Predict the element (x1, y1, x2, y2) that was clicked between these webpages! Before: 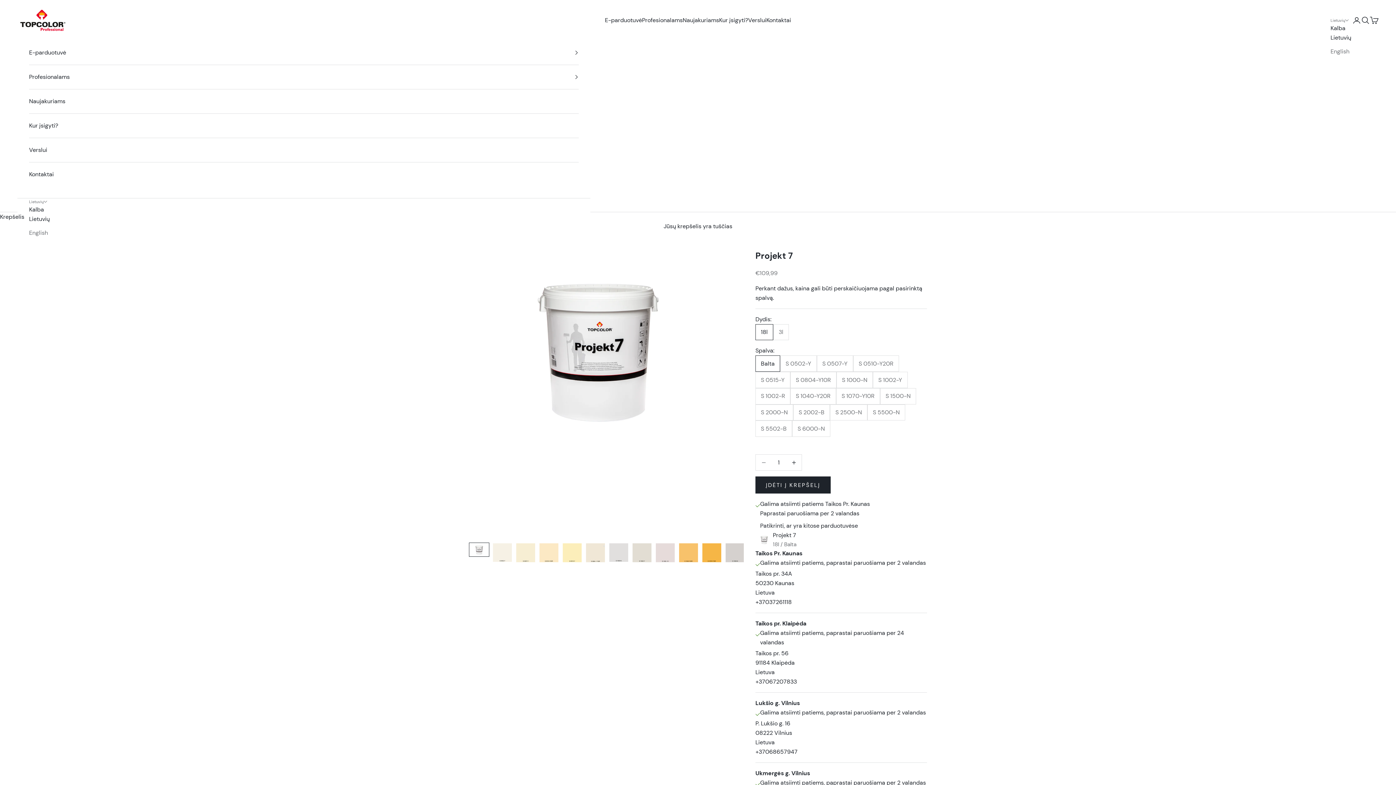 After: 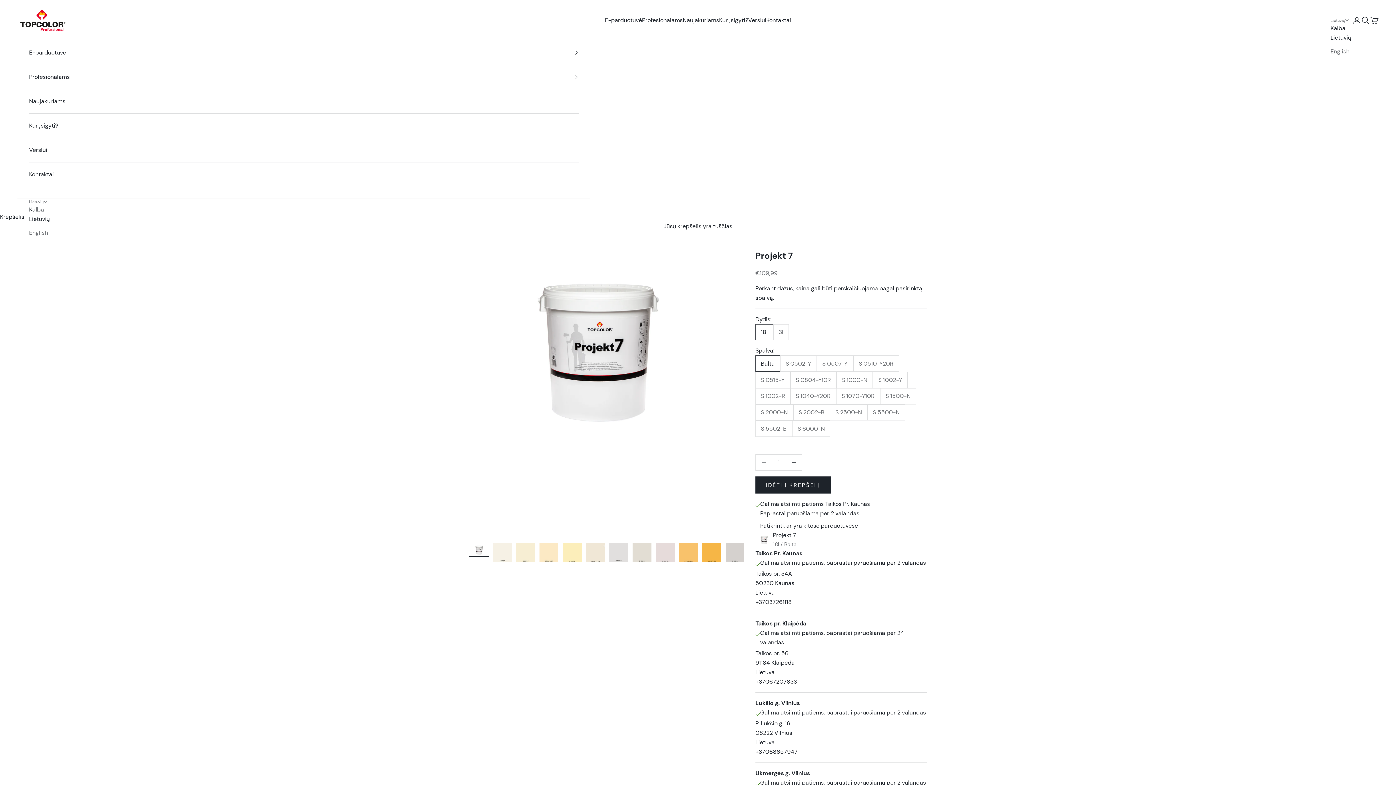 Action: label: +37067207833 bbox: (755, 678, 797, 685)